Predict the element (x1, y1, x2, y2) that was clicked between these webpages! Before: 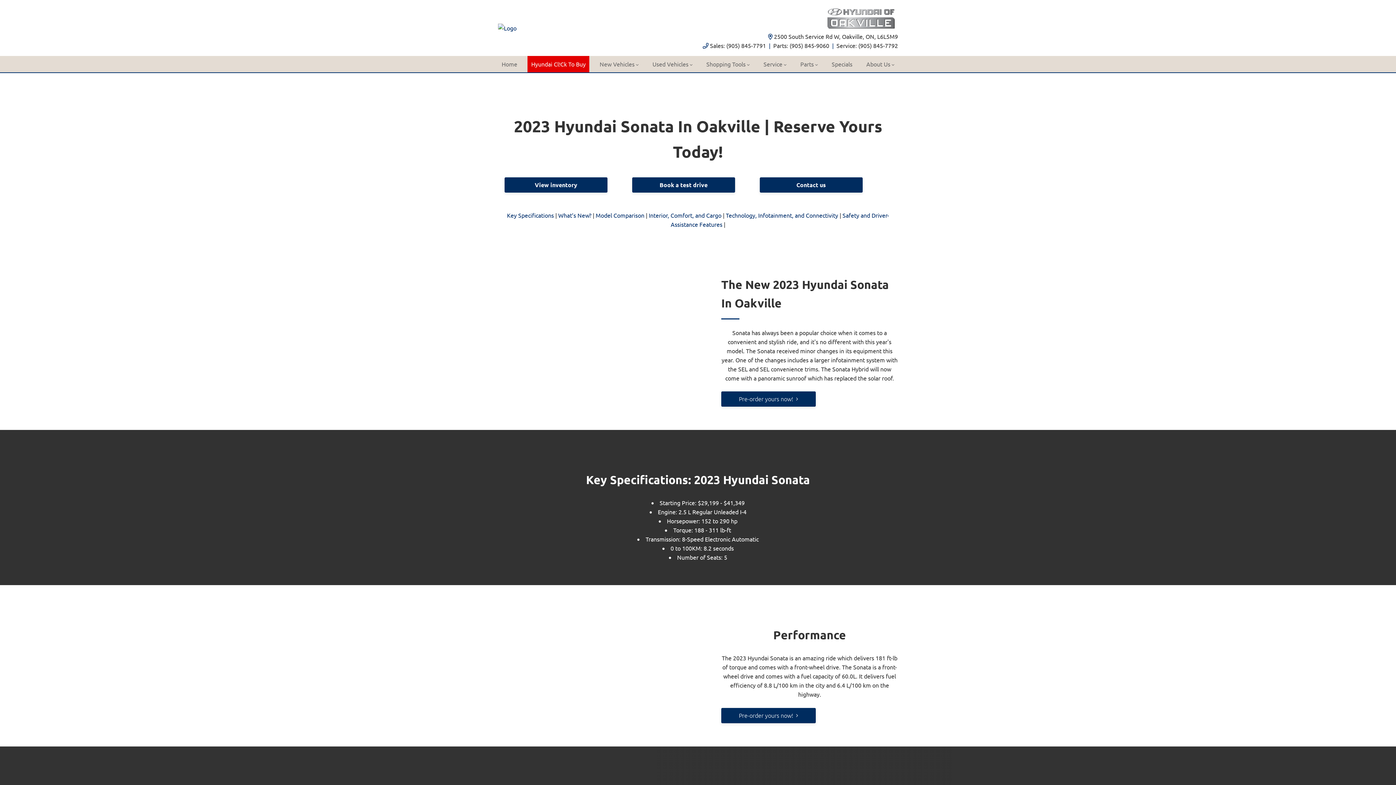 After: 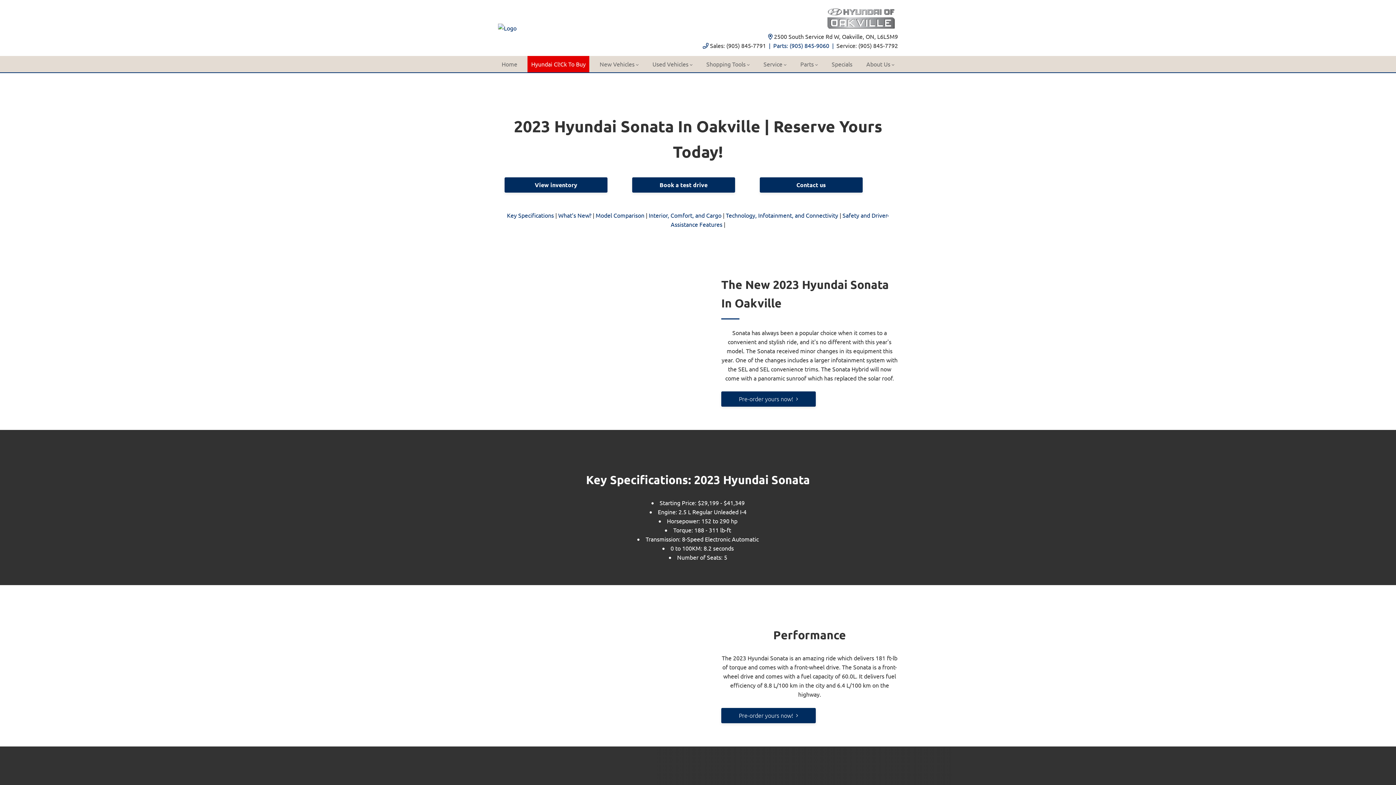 Action: bbox: (769, 41, 829, 50) label: Parts: (905) 845-9060